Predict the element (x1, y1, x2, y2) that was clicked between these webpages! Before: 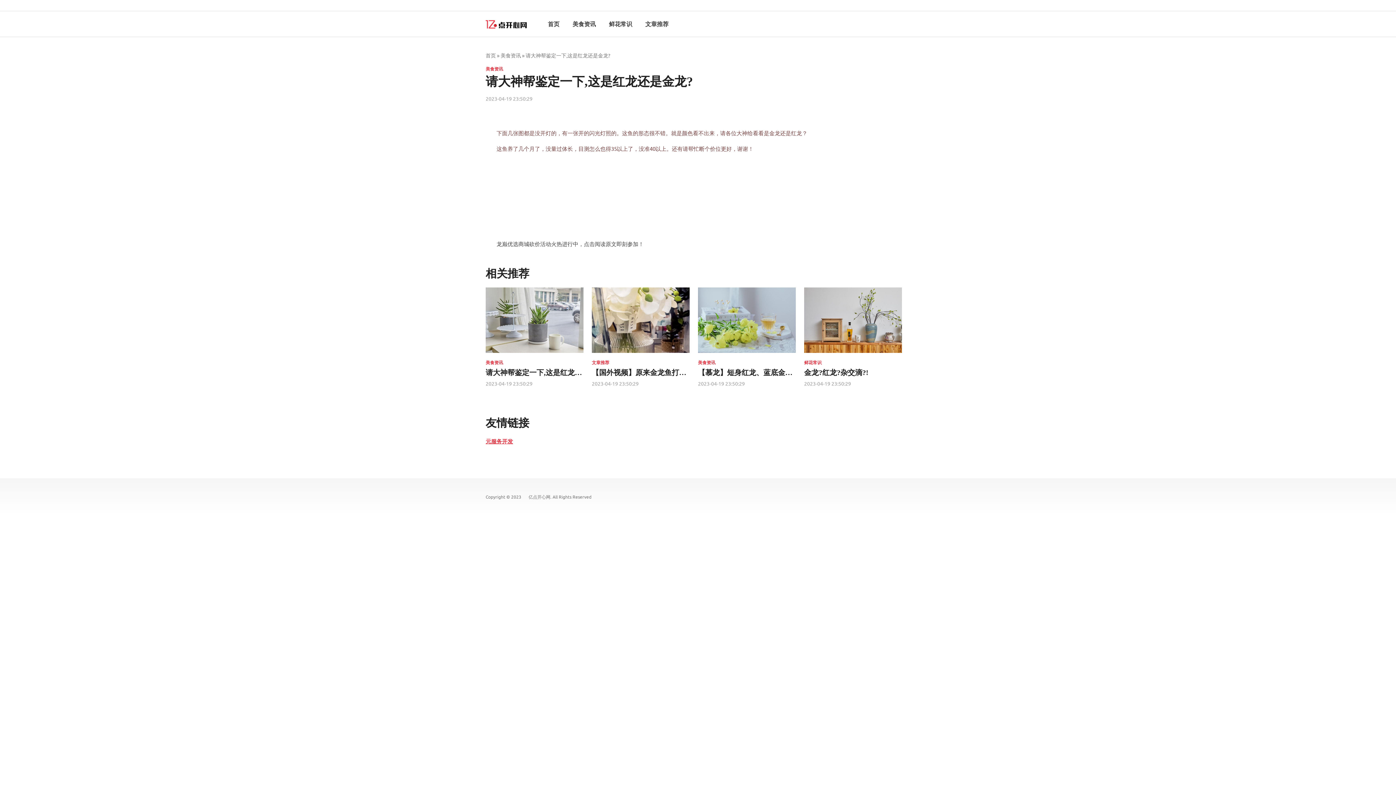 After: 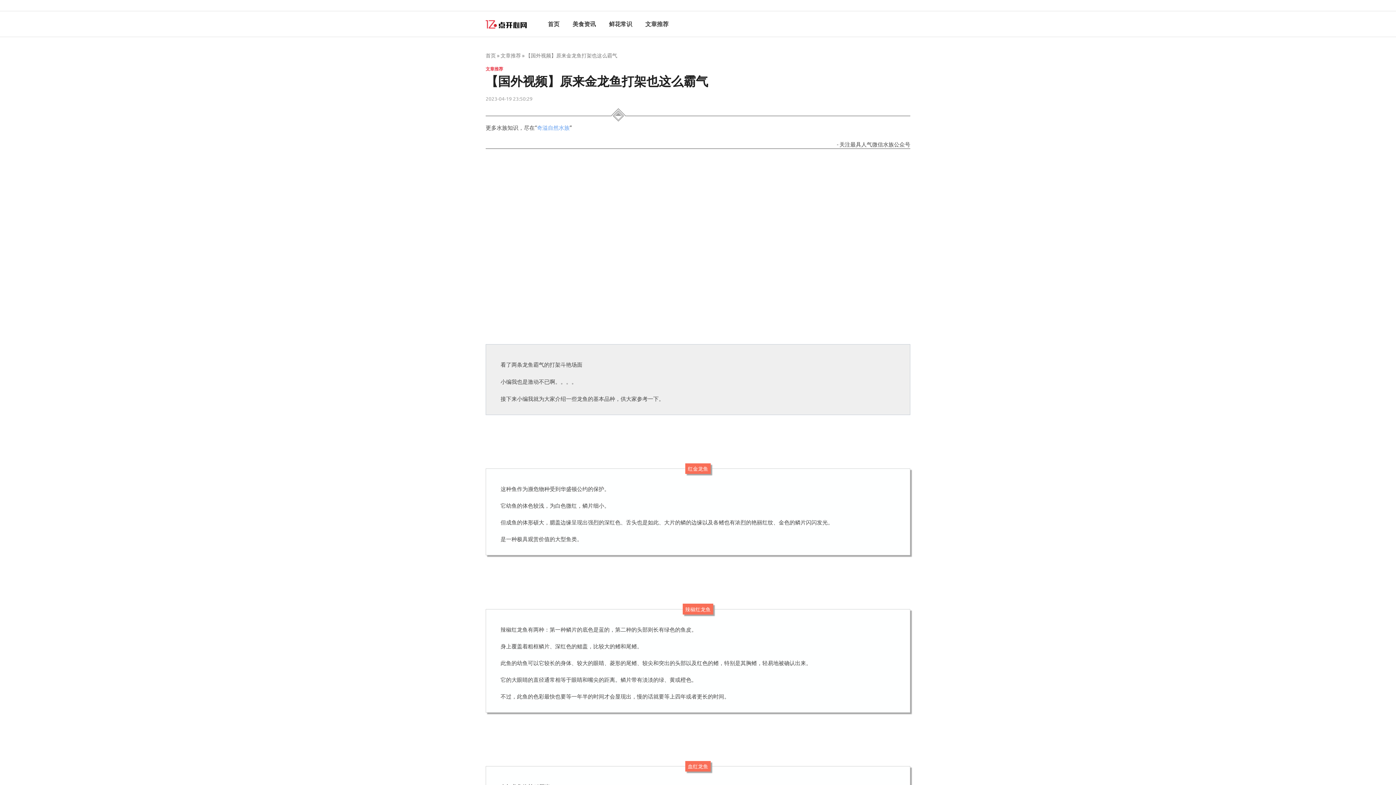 Action: bbox: (591, 287, 689, 353)